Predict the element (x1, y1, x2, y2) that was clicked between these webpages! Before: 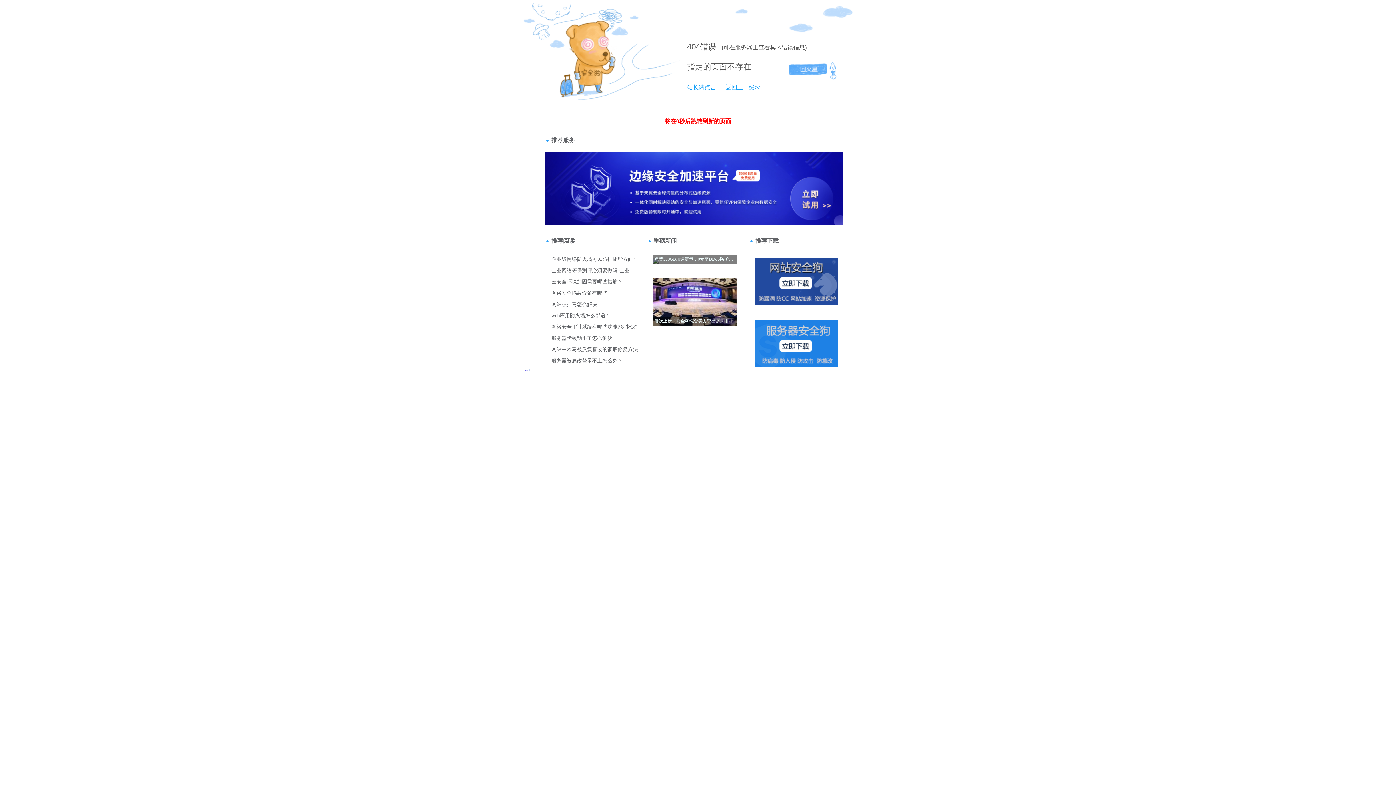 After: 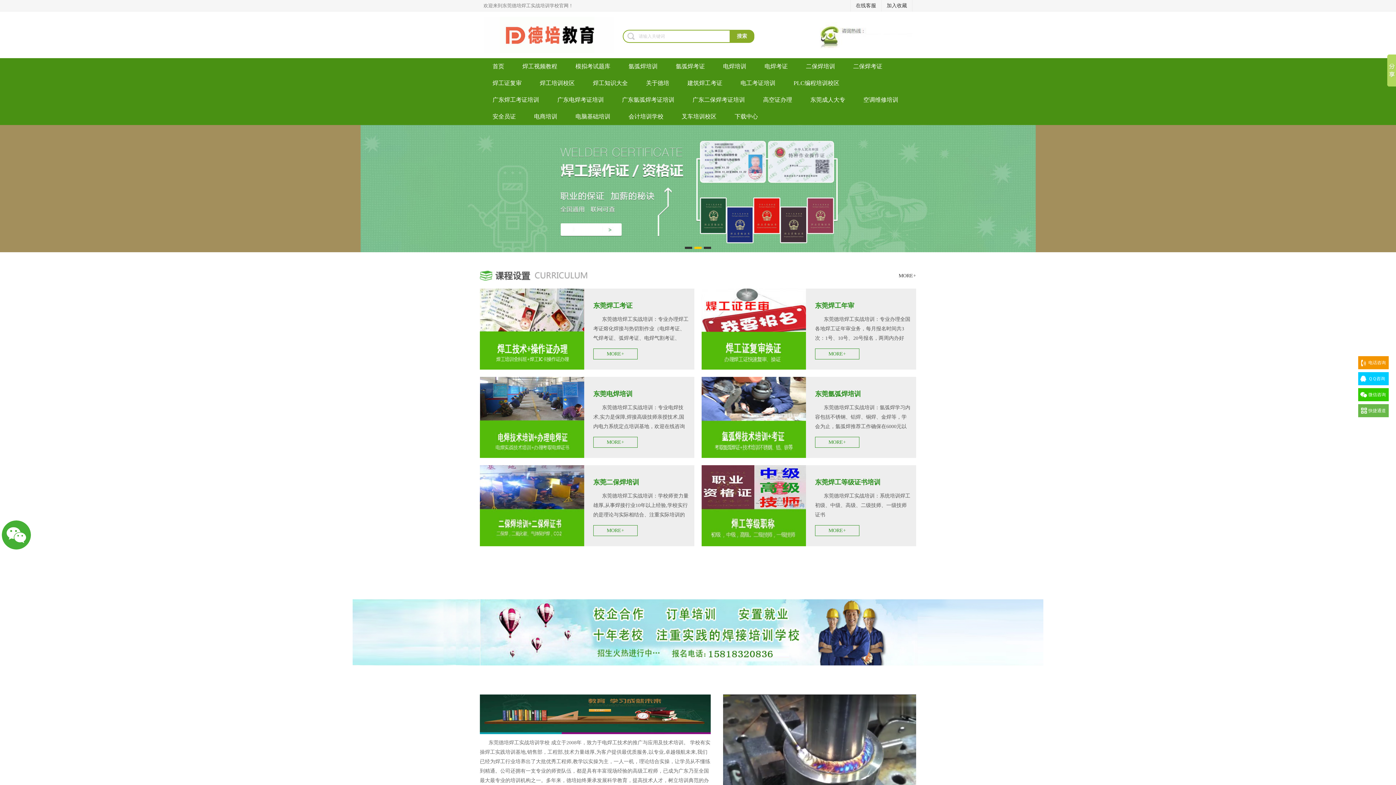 Action: bbox: (718, 84, 761, 90) label: 返回上一级>>